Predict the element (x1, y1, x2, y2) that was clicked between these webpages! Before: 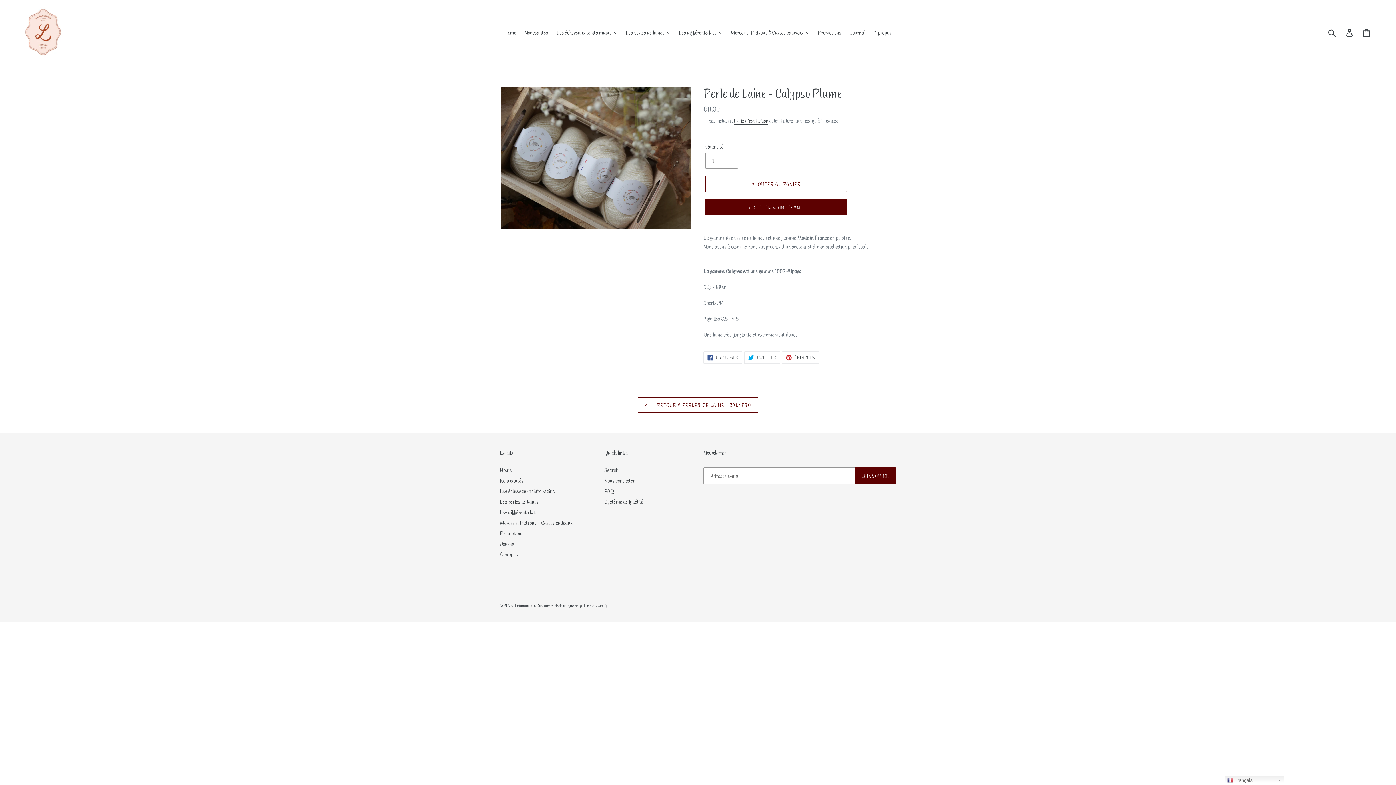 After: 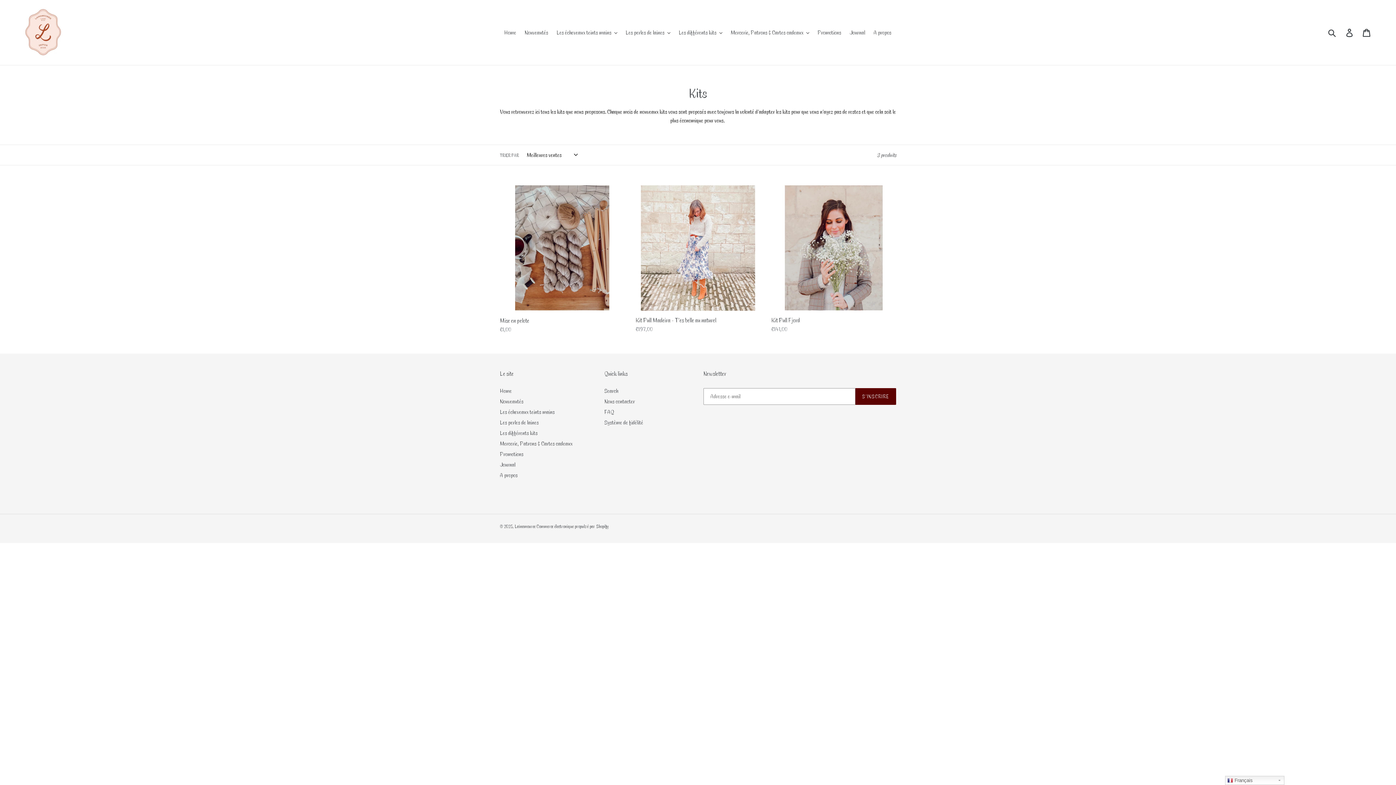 Action: bbox: (500, 508, 537, 516) label: Les différents kits